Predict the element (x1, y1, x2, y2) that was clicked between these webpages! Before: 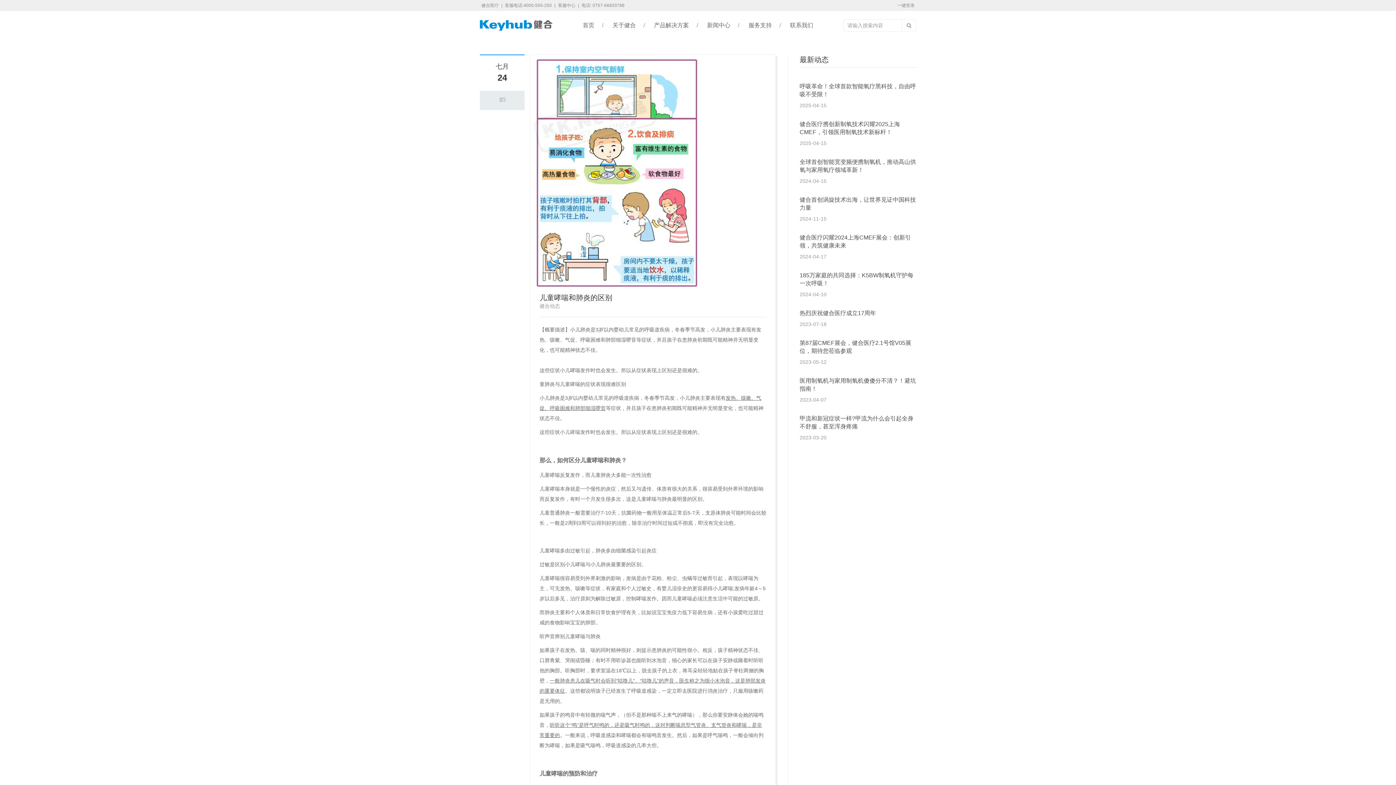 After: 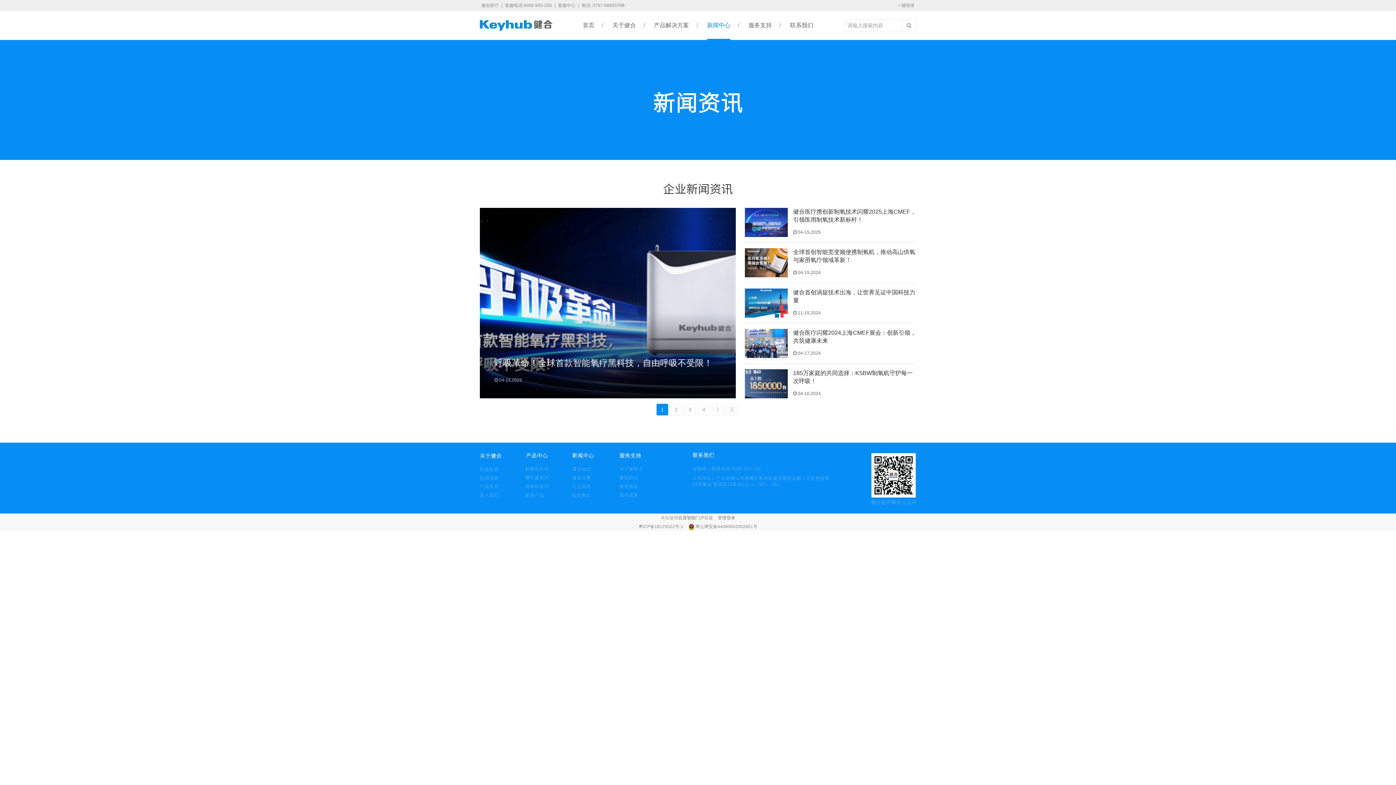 Action: label: 新闻中心 bbox: (707, 10, 730, 40)